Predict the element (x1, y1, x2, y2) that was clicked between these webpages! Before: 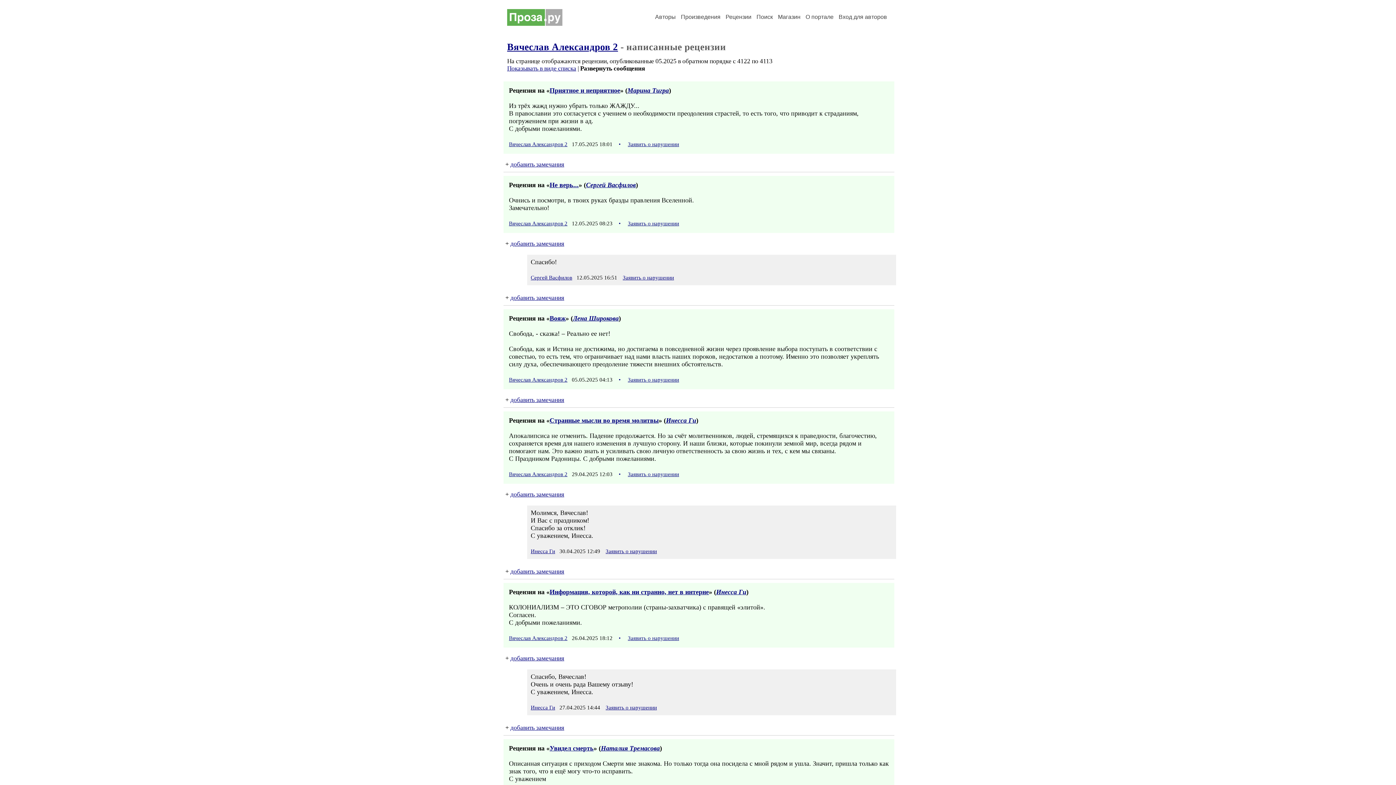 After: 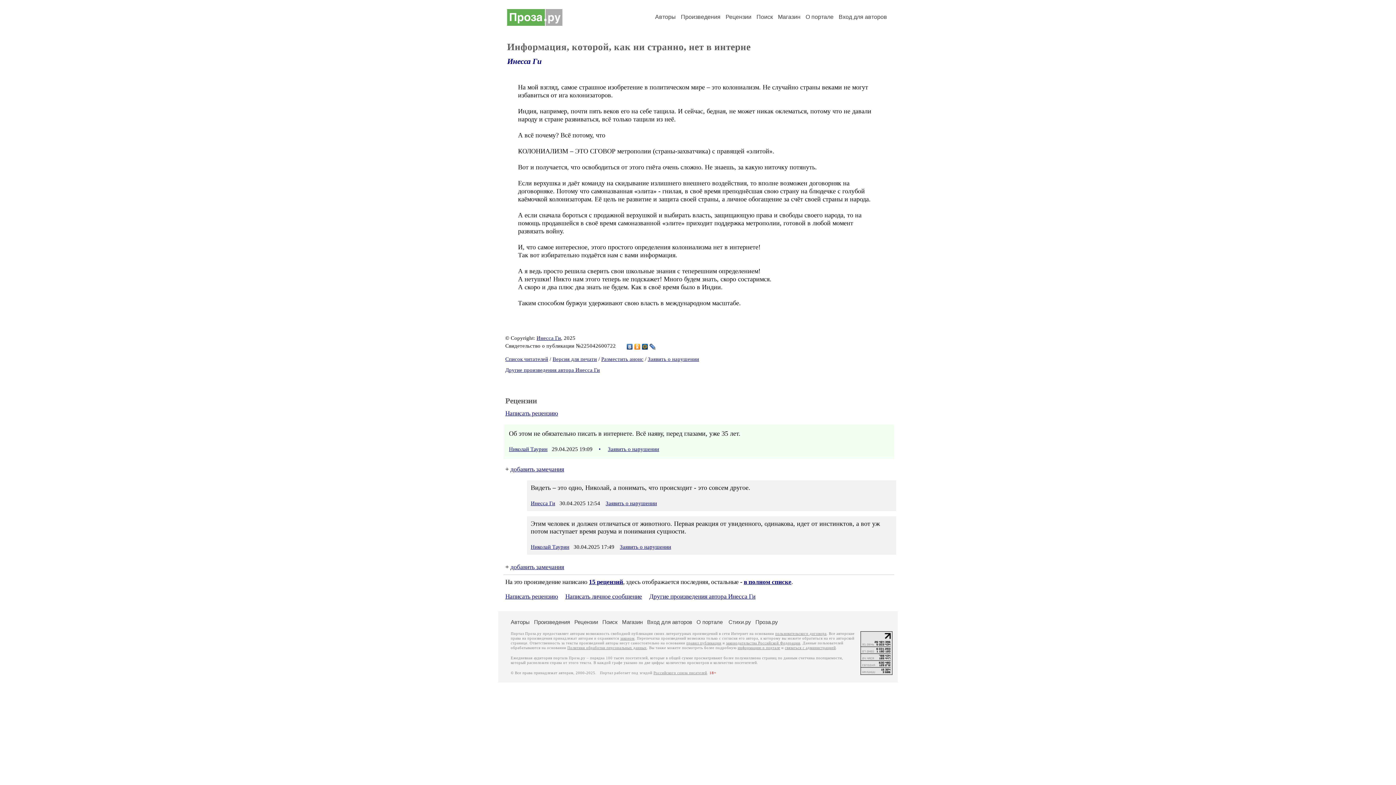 Action: bbox: (549, 588, 709, 596) label: Информация, которой, как ни странно, нет в интерне